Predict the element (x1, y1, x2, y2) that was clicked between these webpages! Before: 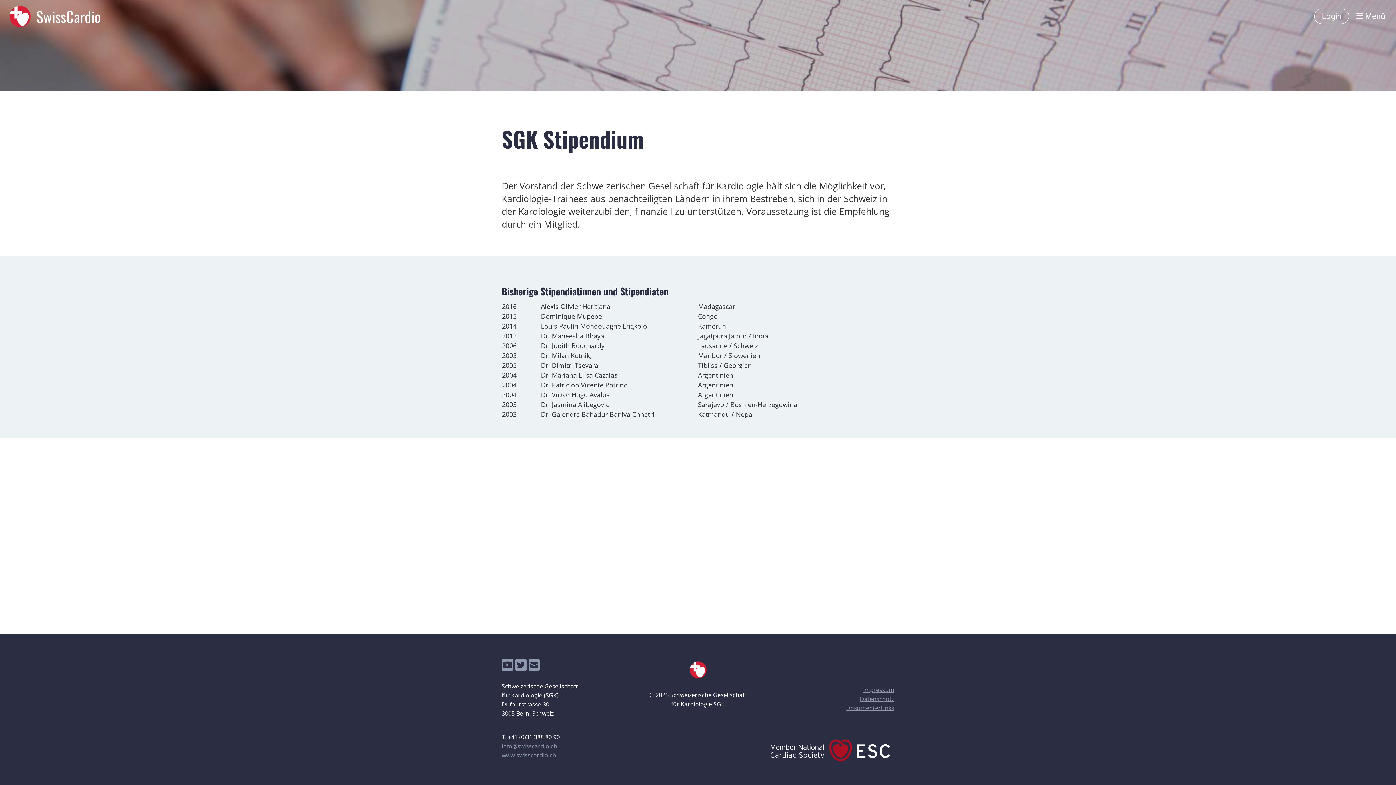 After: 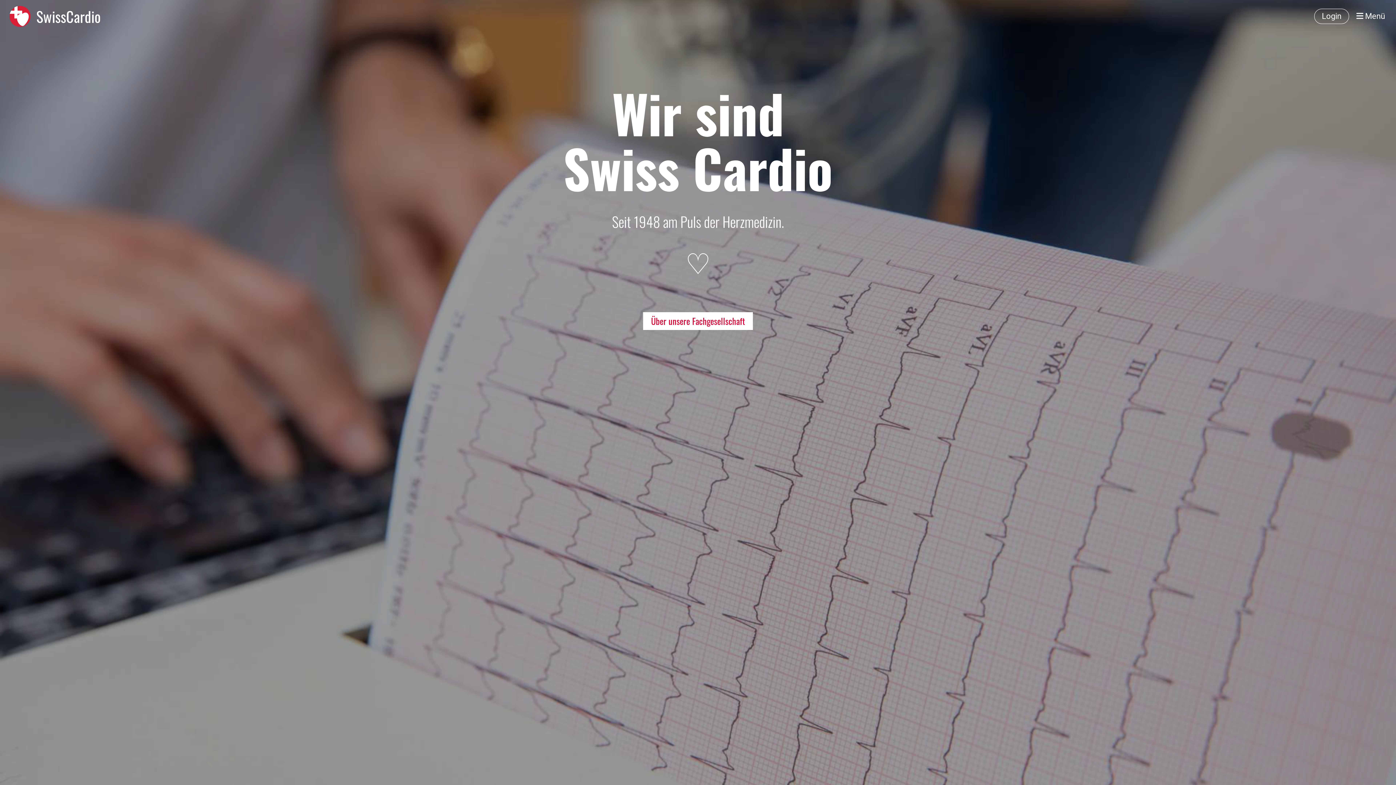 Action: label: www.swisscardio.ch bbox: (501, 751, 556, 759)